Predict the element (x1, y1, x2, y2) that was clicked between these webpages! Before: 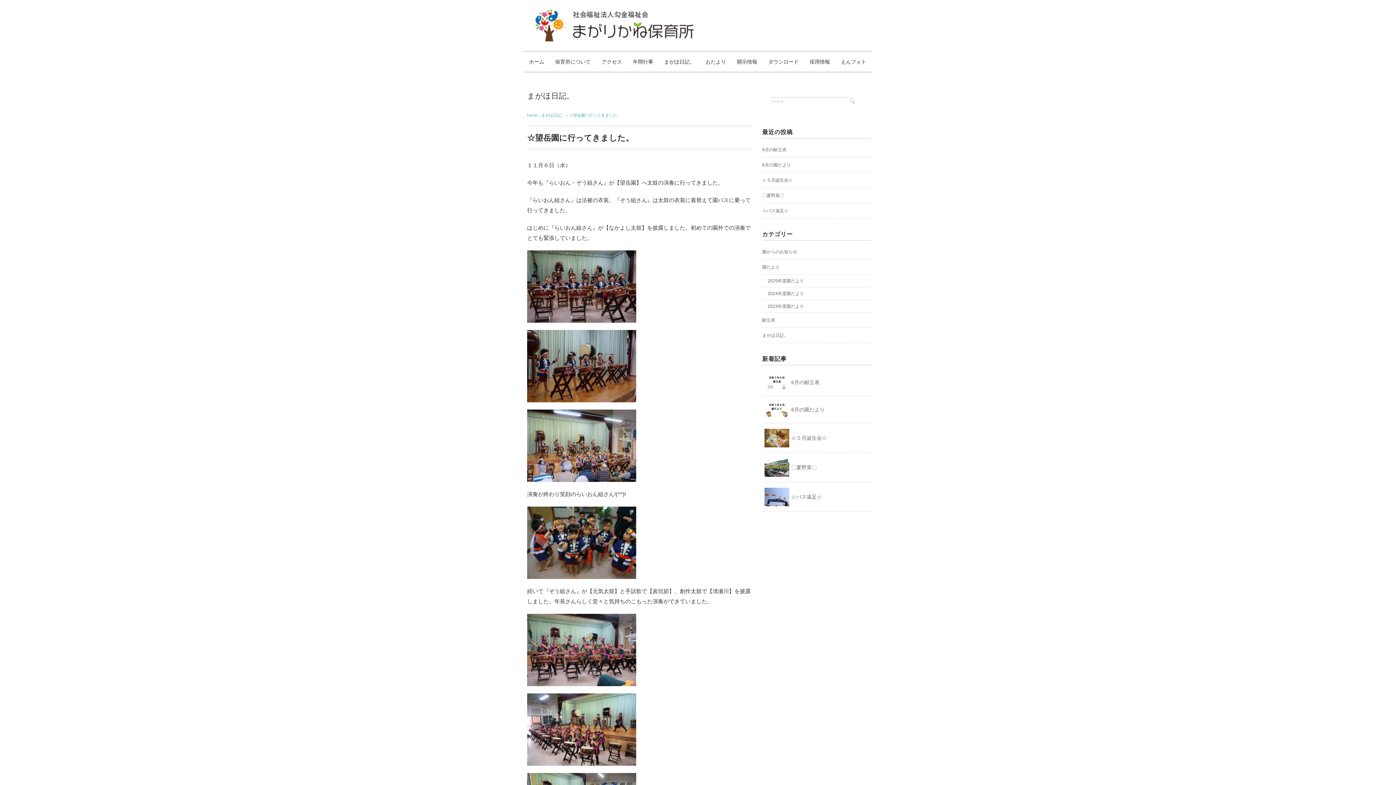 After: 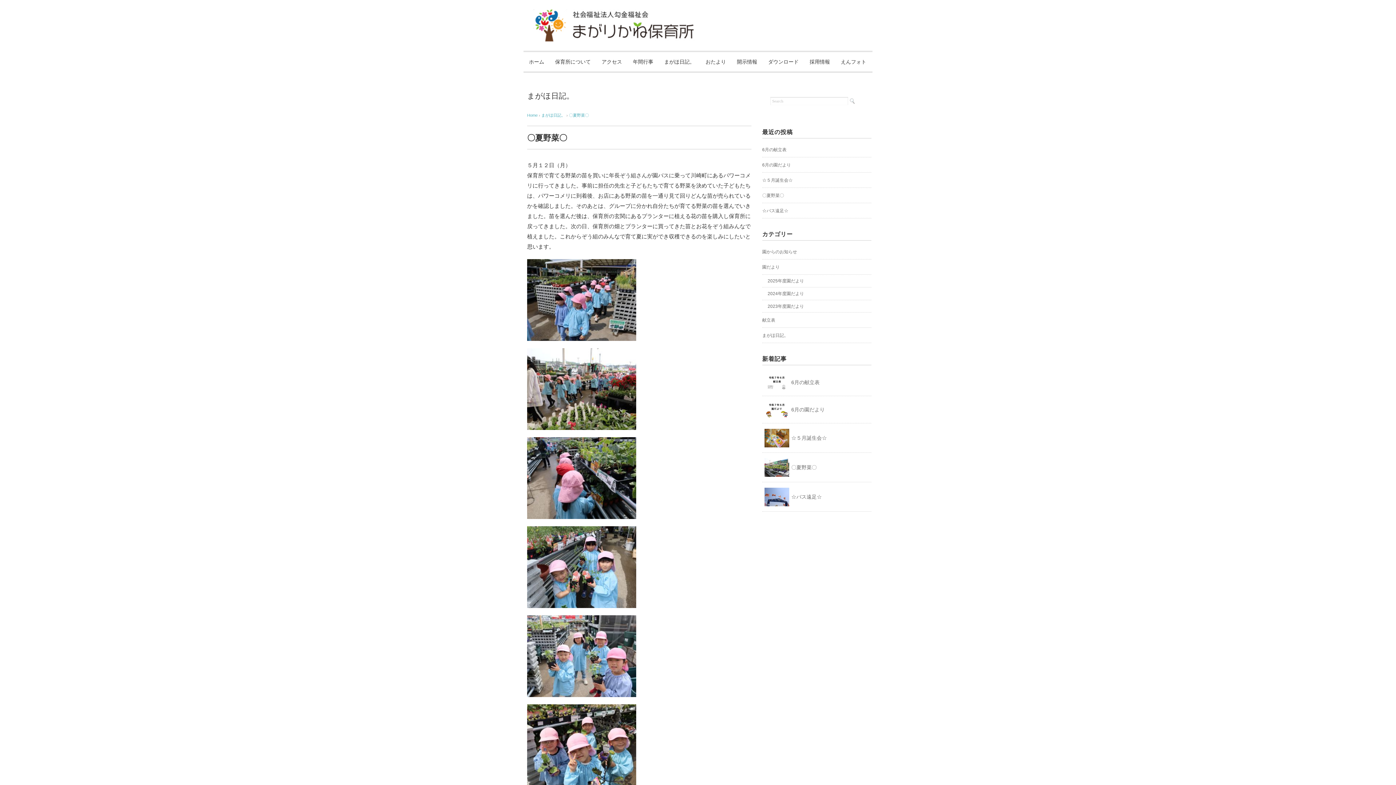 Action: bbox: (764, 458, 789, 477)